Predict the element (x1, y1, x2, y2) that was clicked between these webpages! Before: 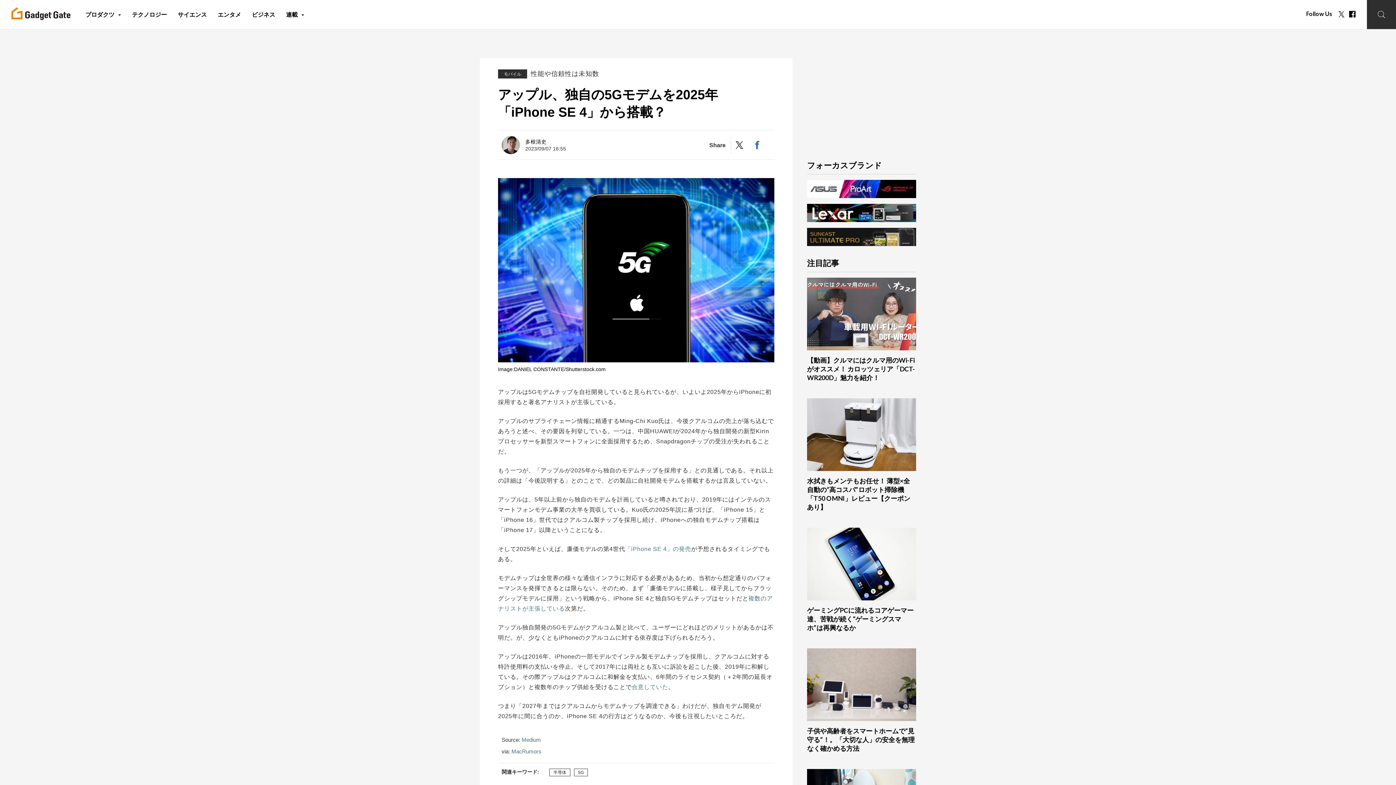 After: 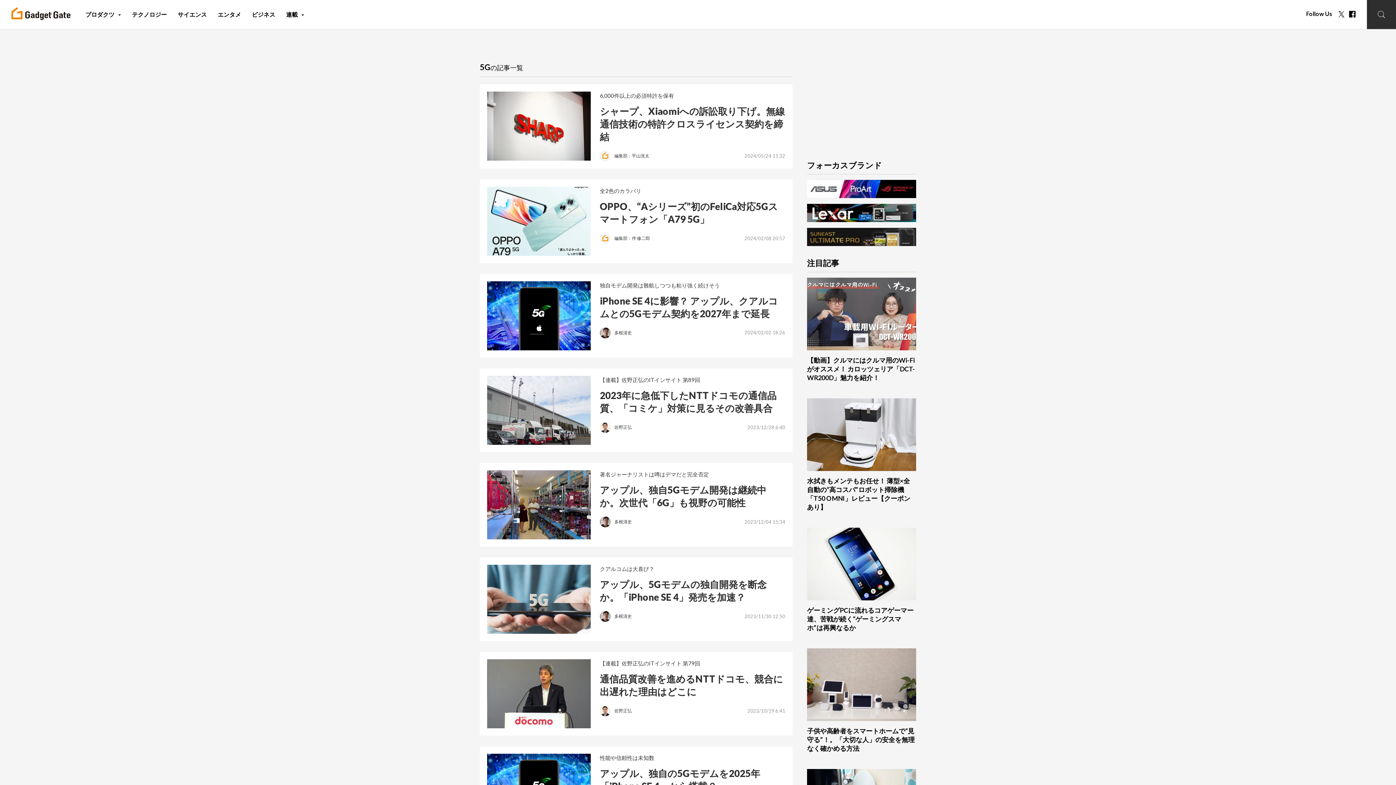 Action: label: 5G bbox: (574, 769, 588, 776)